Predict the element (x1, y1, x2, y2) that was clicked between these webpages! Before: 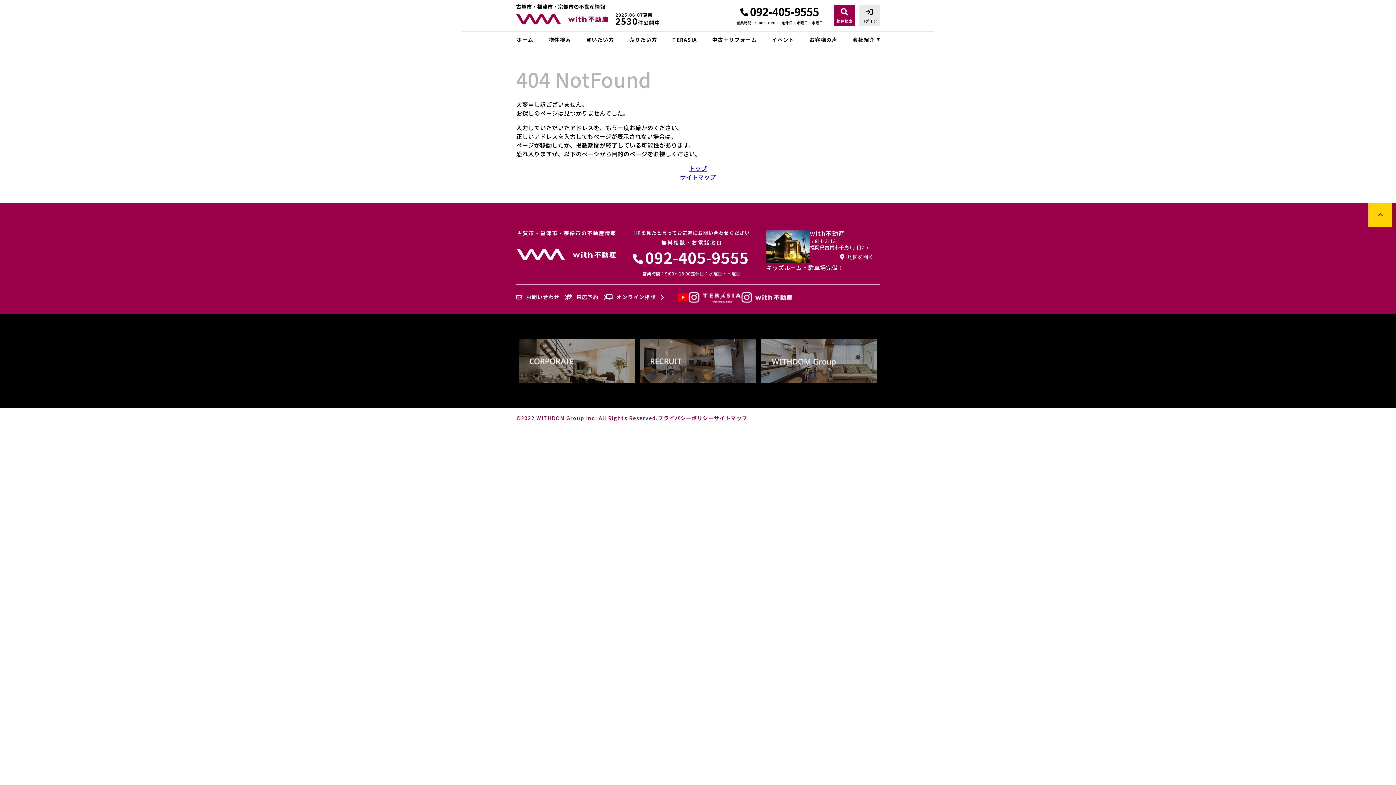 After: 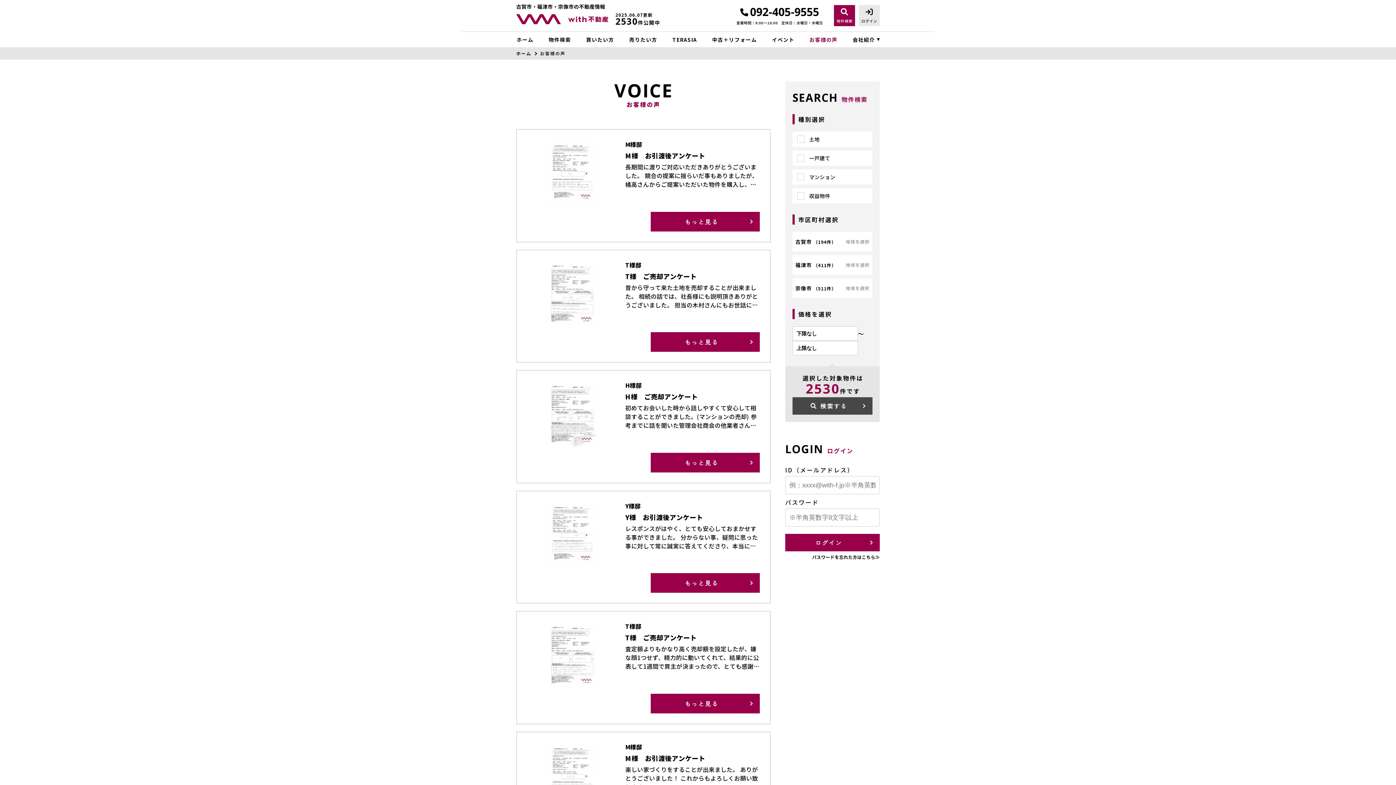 Action: label: お客様の声 bbox: (809, 32, 837, 47)